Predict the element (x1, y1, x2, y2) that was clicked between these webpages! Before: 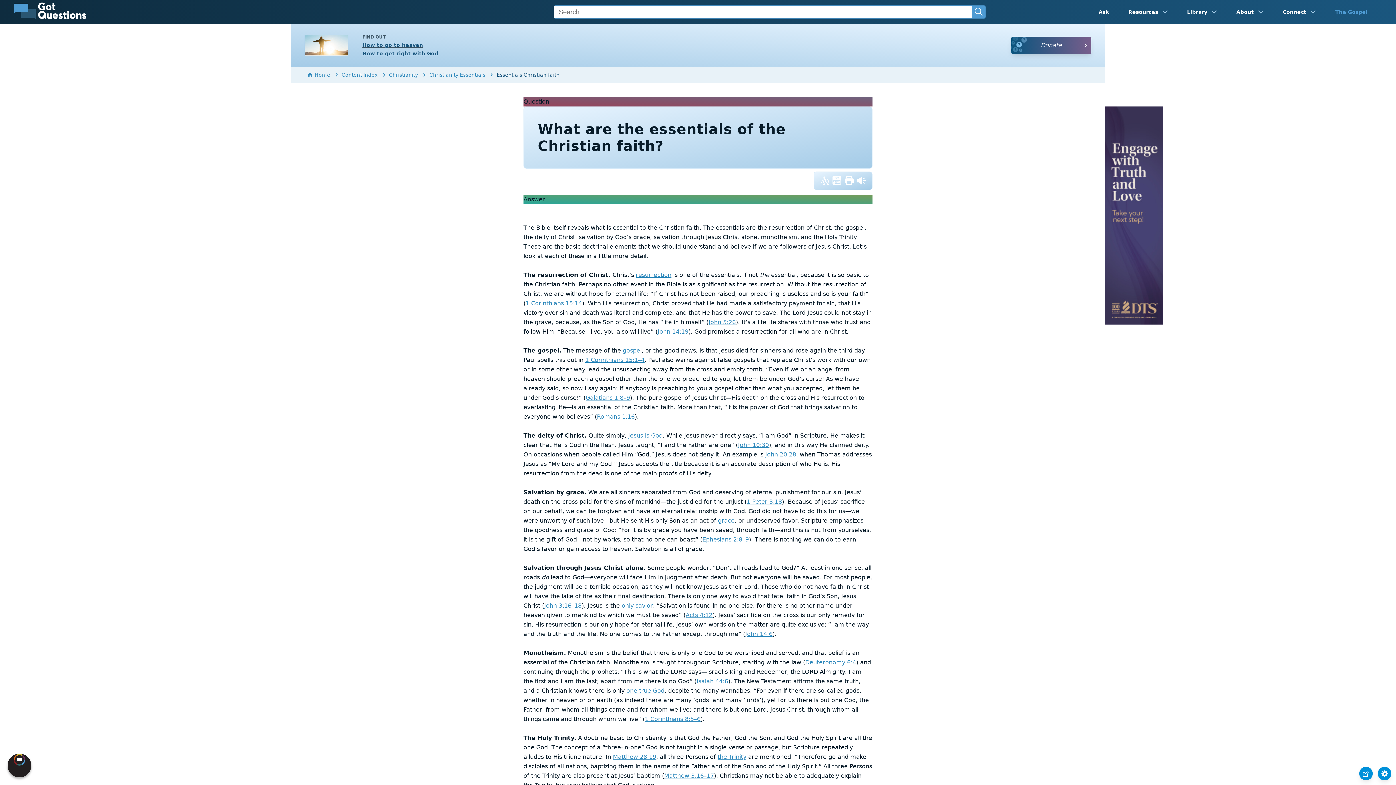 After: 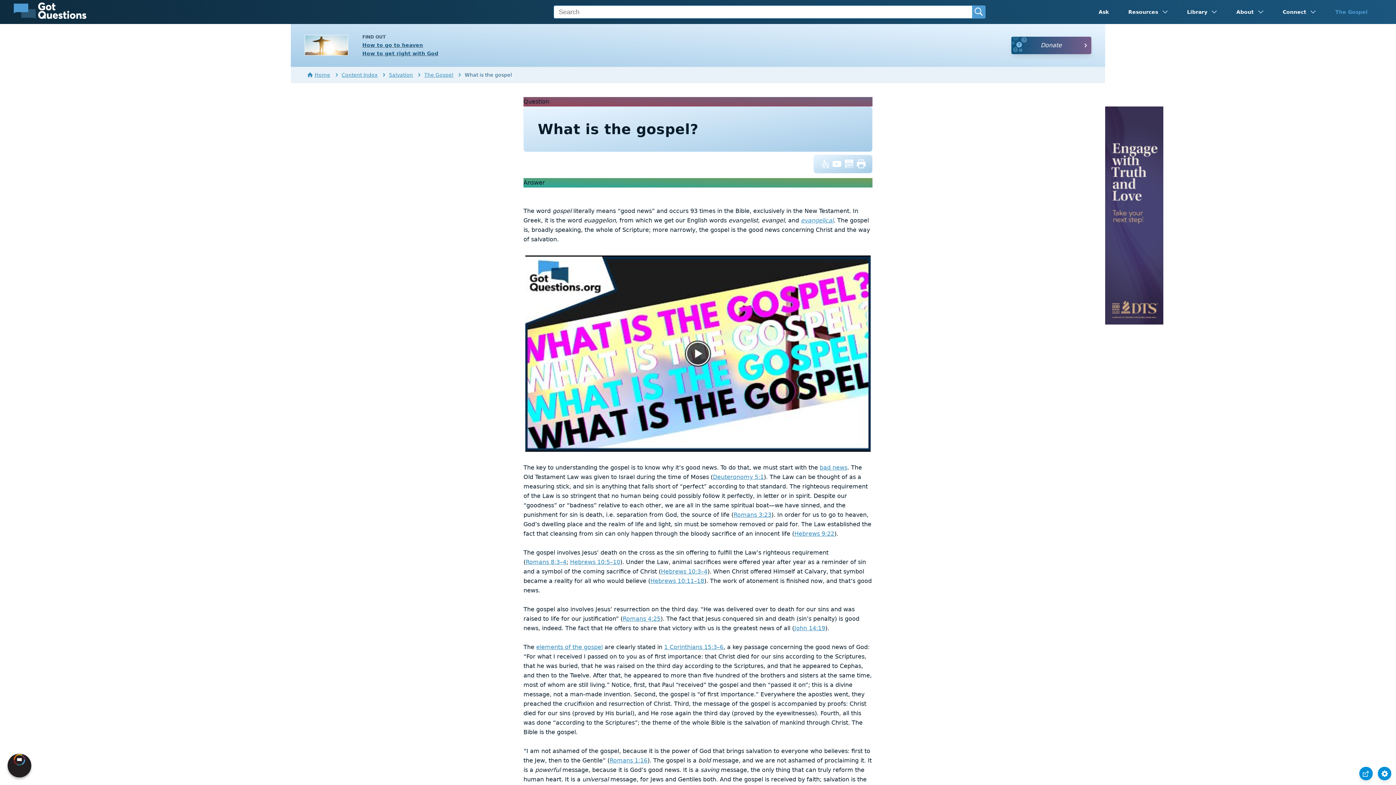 Action: bbox: (622, 347, 641, 354) label: gospel